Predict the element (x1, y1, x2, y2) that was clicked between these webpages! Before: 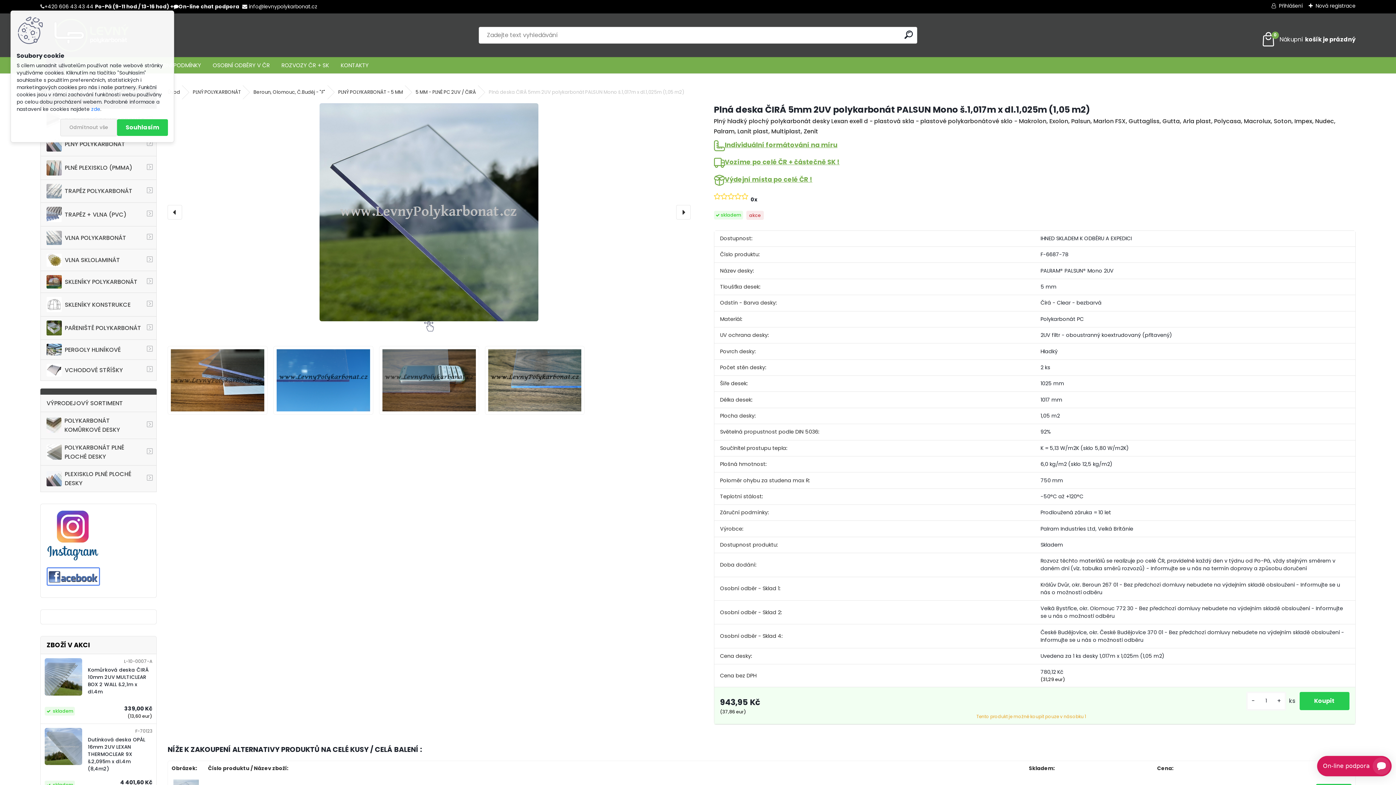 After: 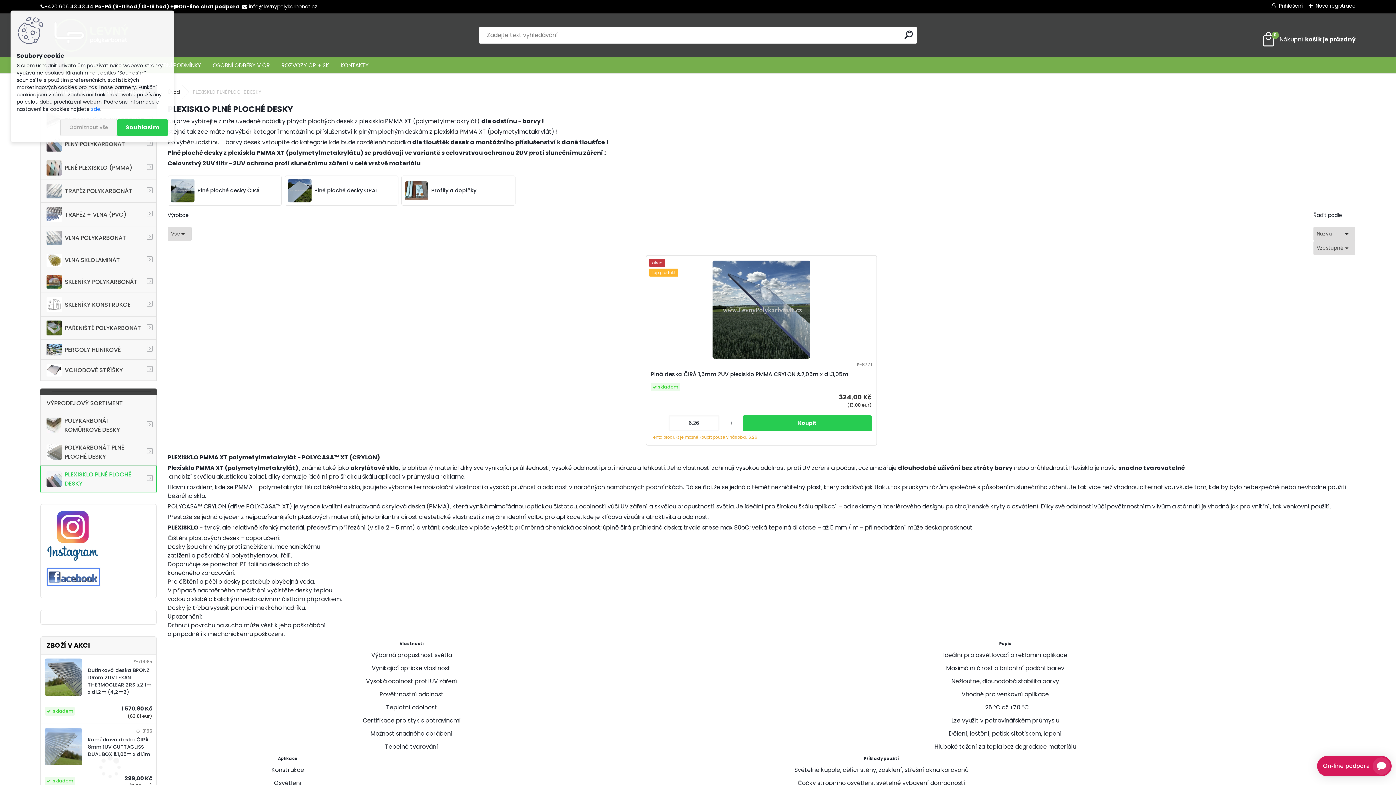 Action: label: PLEXISKLO PLNÉ PLOCHÉ DESKY bbox: (40, 465, 156, 492)